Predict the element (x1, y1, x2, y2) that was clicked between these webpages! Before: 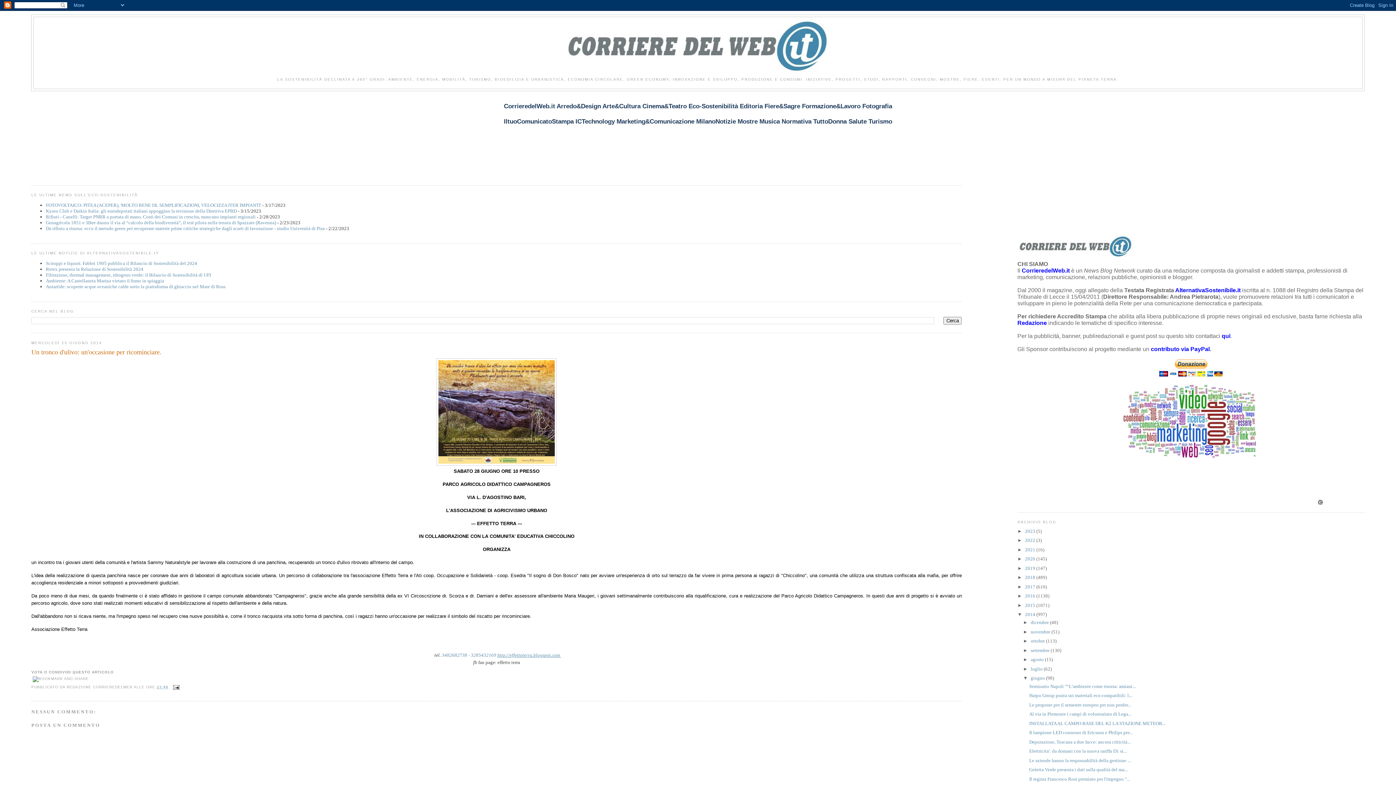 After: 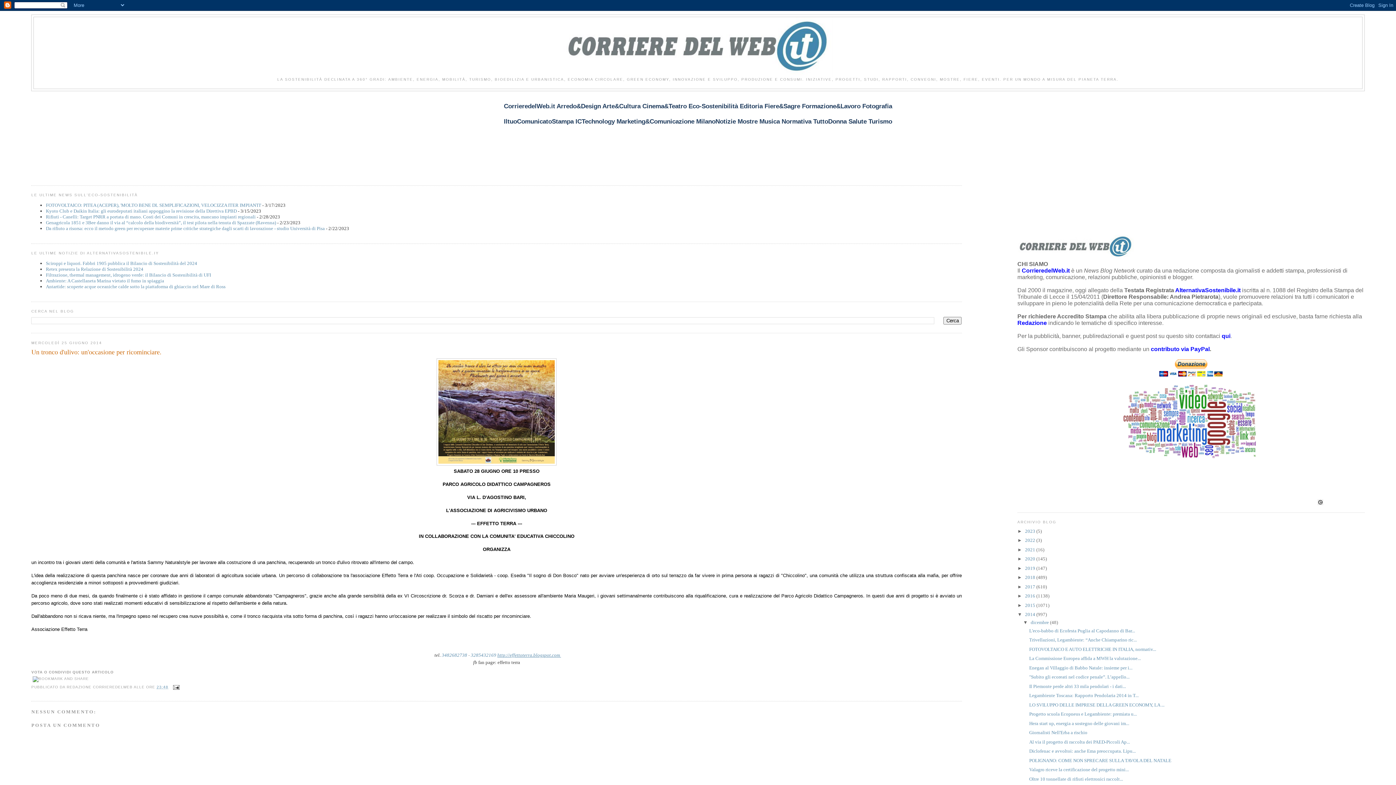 Action: label: ►   bbox: (1023, 620, 1030, 625)